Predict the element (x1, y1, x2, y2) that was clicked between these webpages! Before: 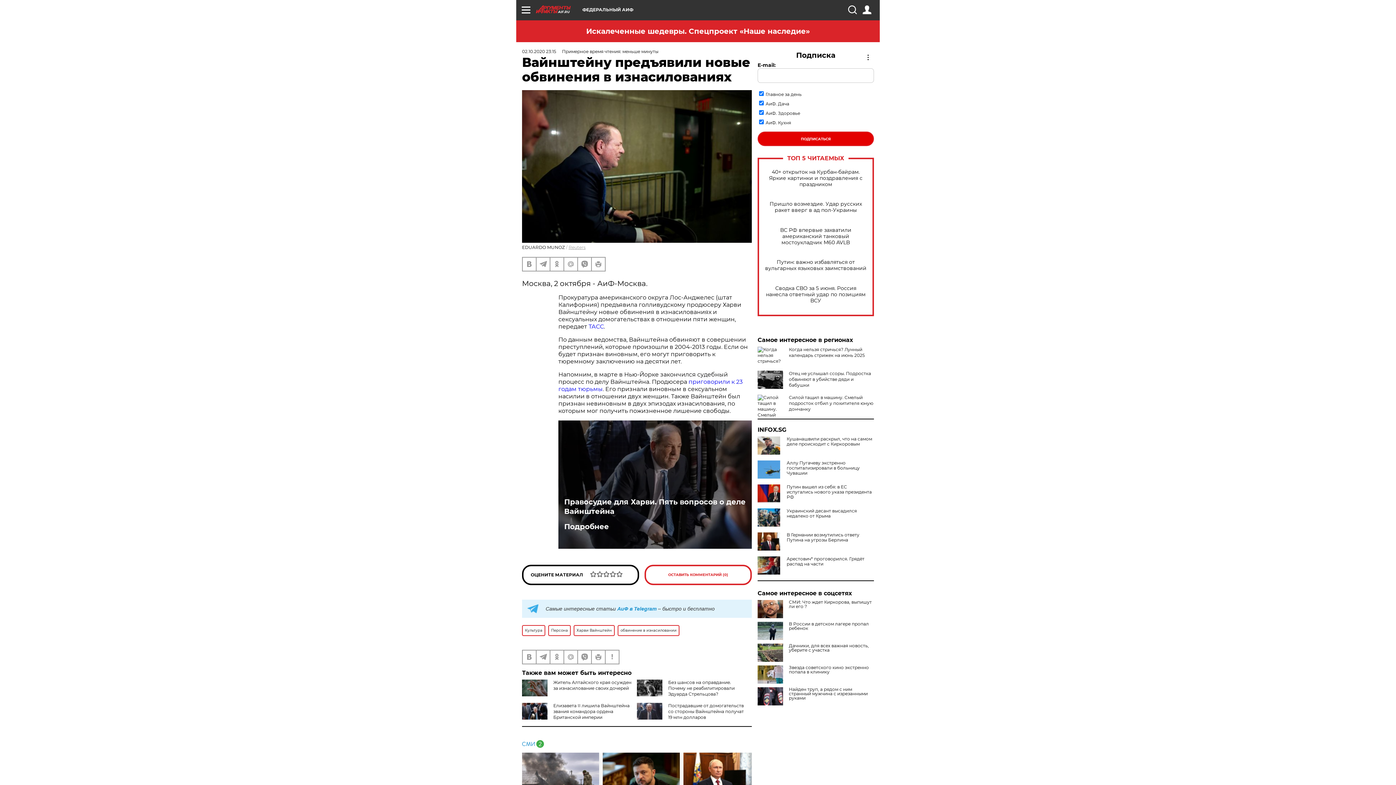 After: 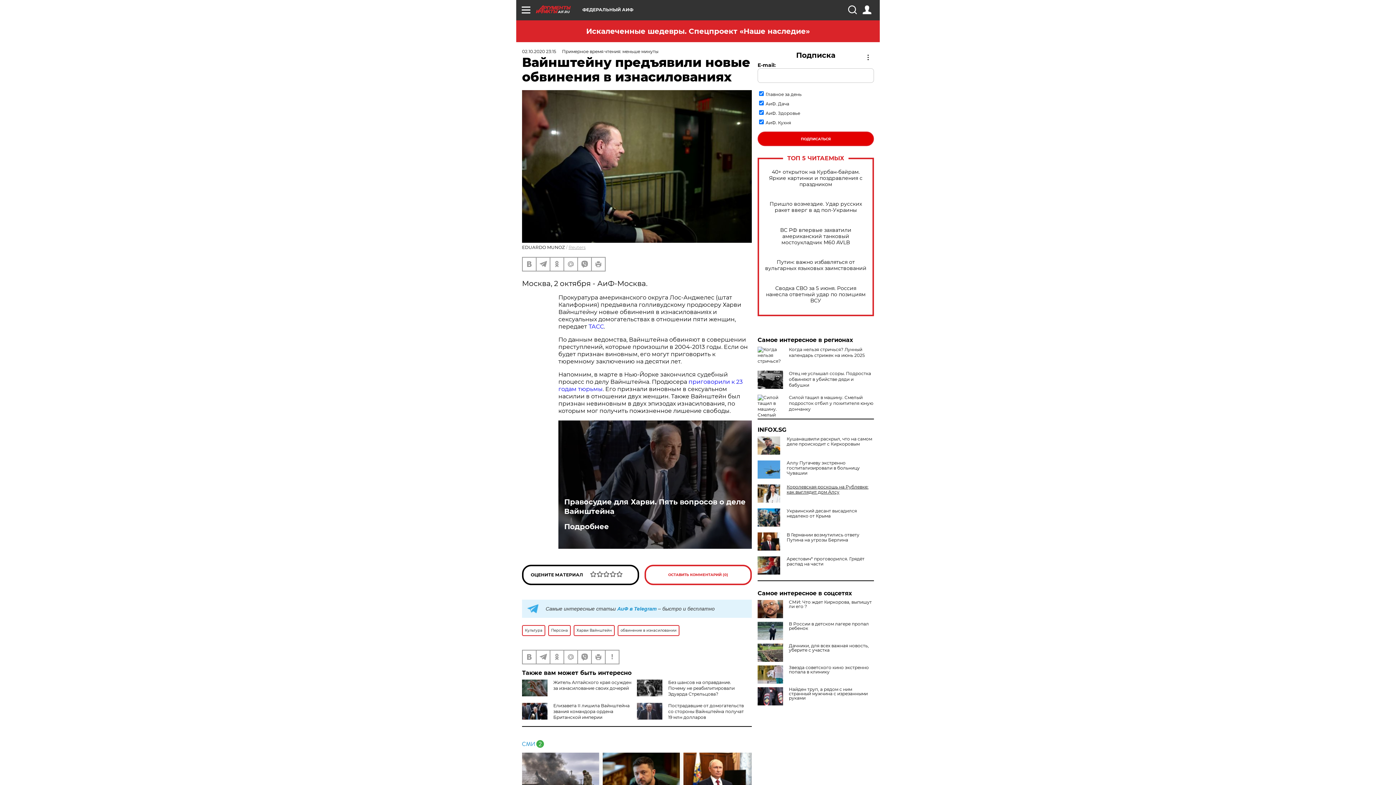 Action: bbox: (757, 484, 874, 500) label: Путин вышел из себя: в ЕС испугались нового указа президента РФ